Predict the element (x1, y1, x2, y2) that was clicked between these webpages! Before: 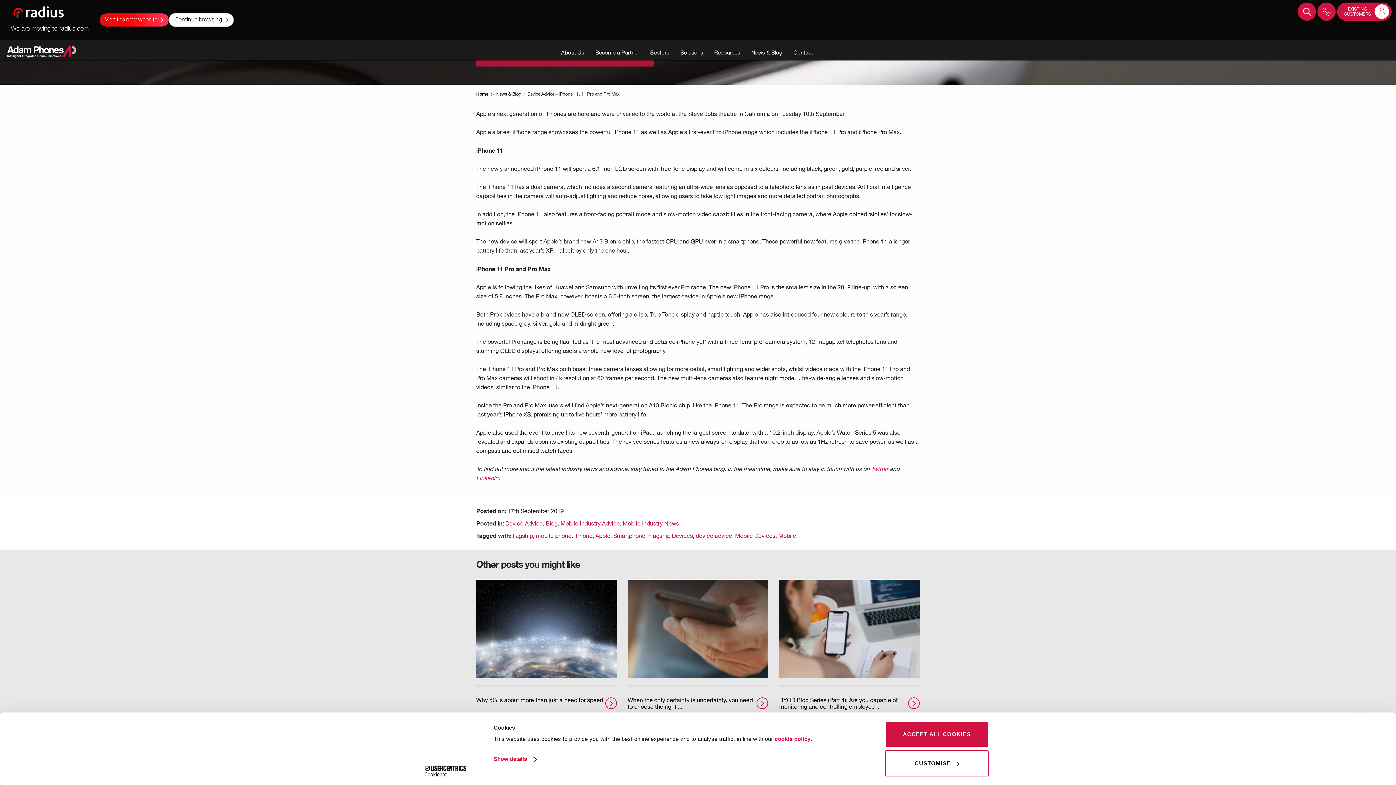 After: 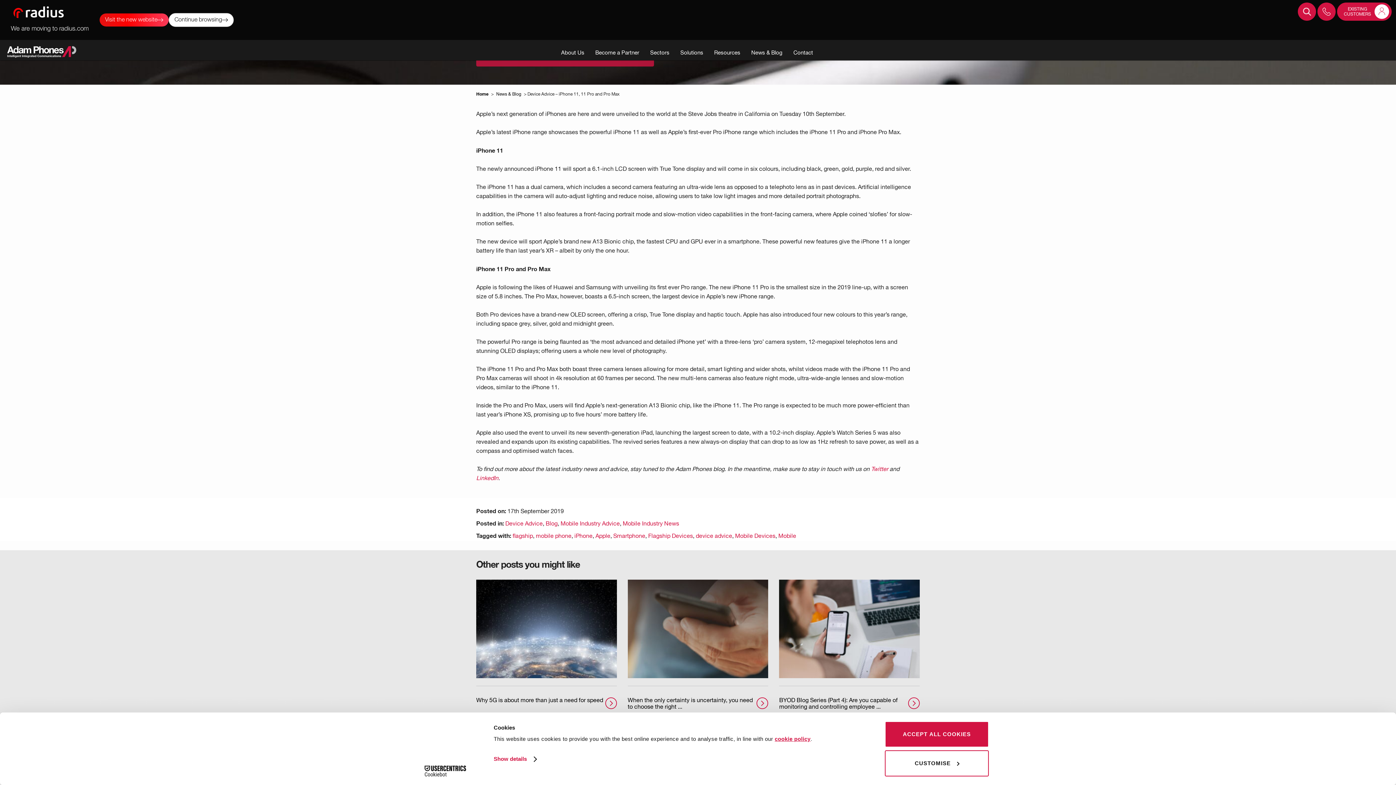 Action: bbox: (774, 736, 810, 742) label: cookie policy